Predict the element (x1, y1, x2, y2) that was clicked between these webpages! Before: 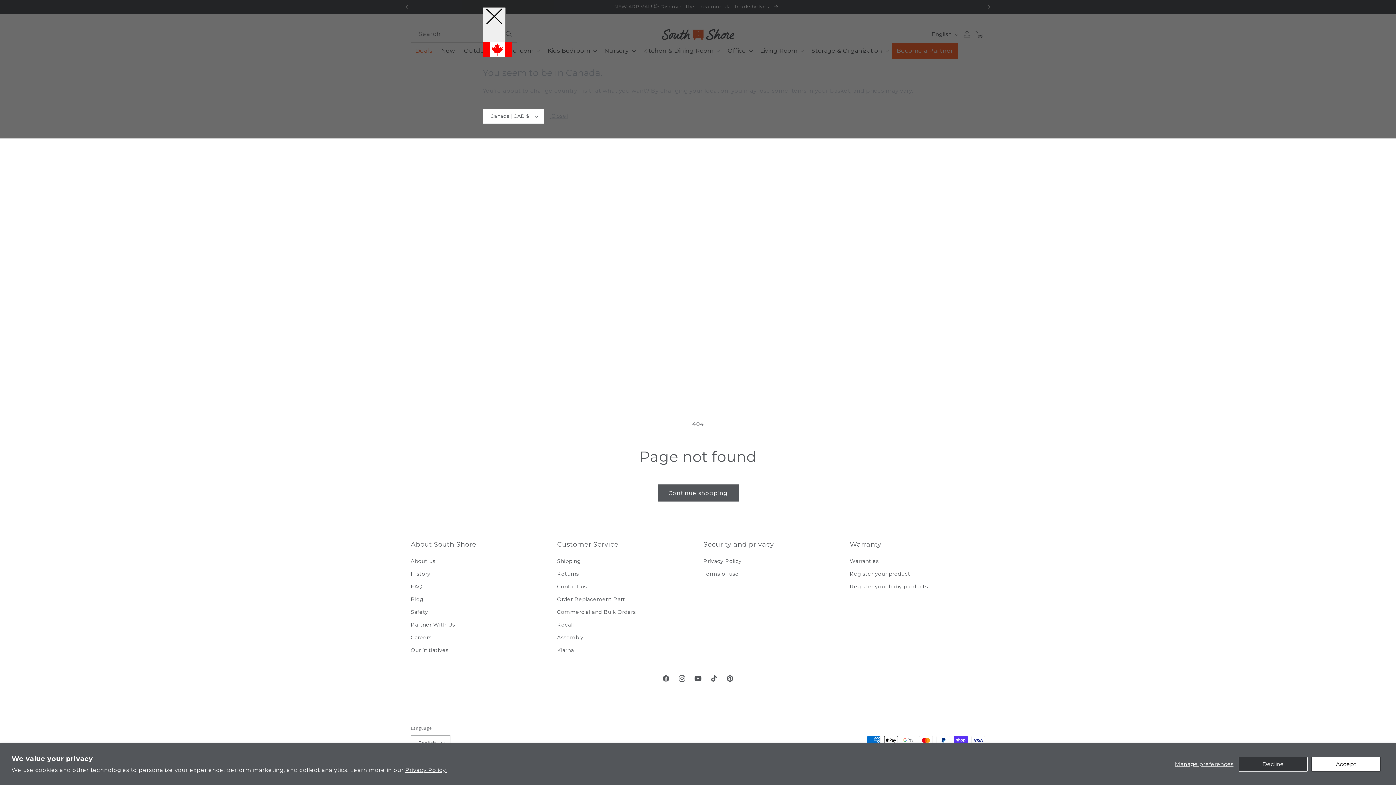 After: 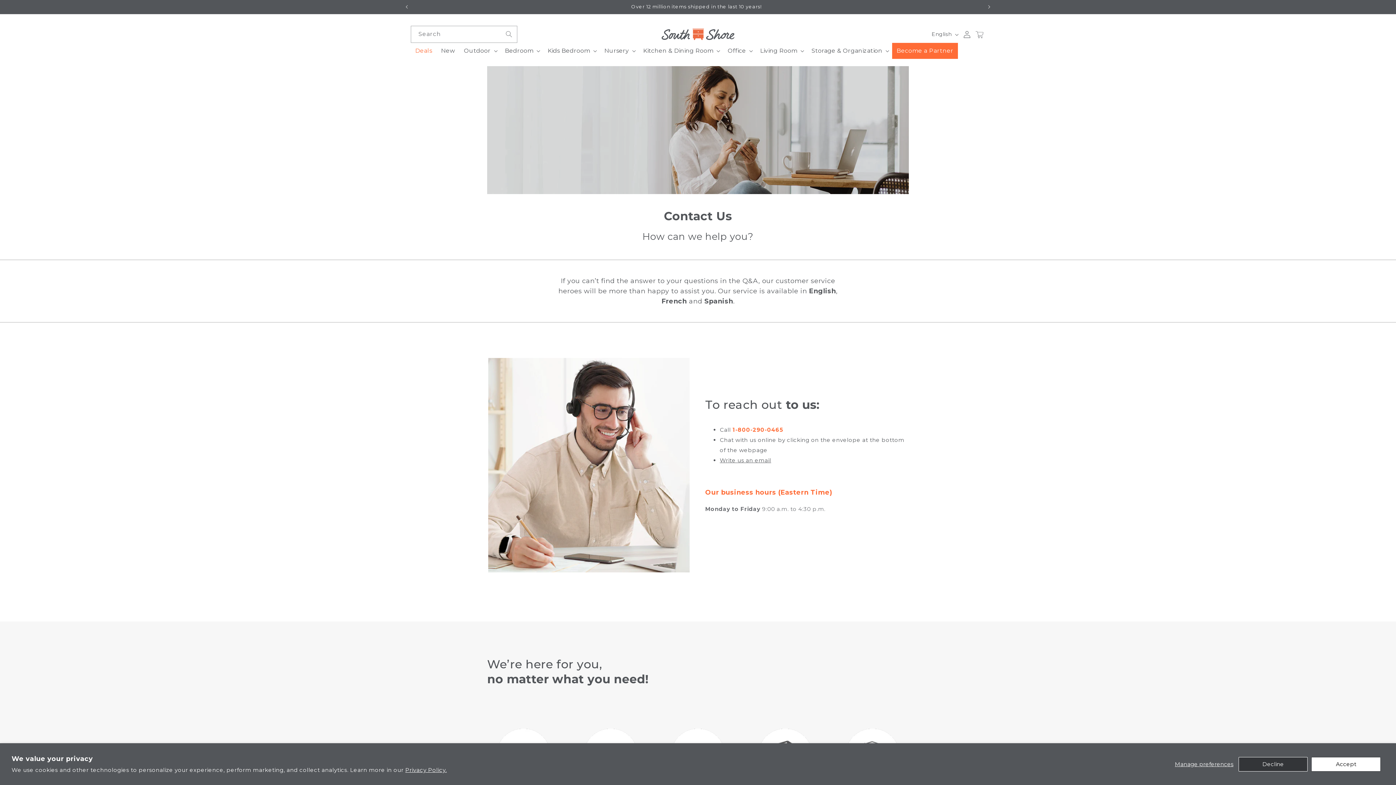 Action: bbox: (557, 580, 587, 593) label: Contact us